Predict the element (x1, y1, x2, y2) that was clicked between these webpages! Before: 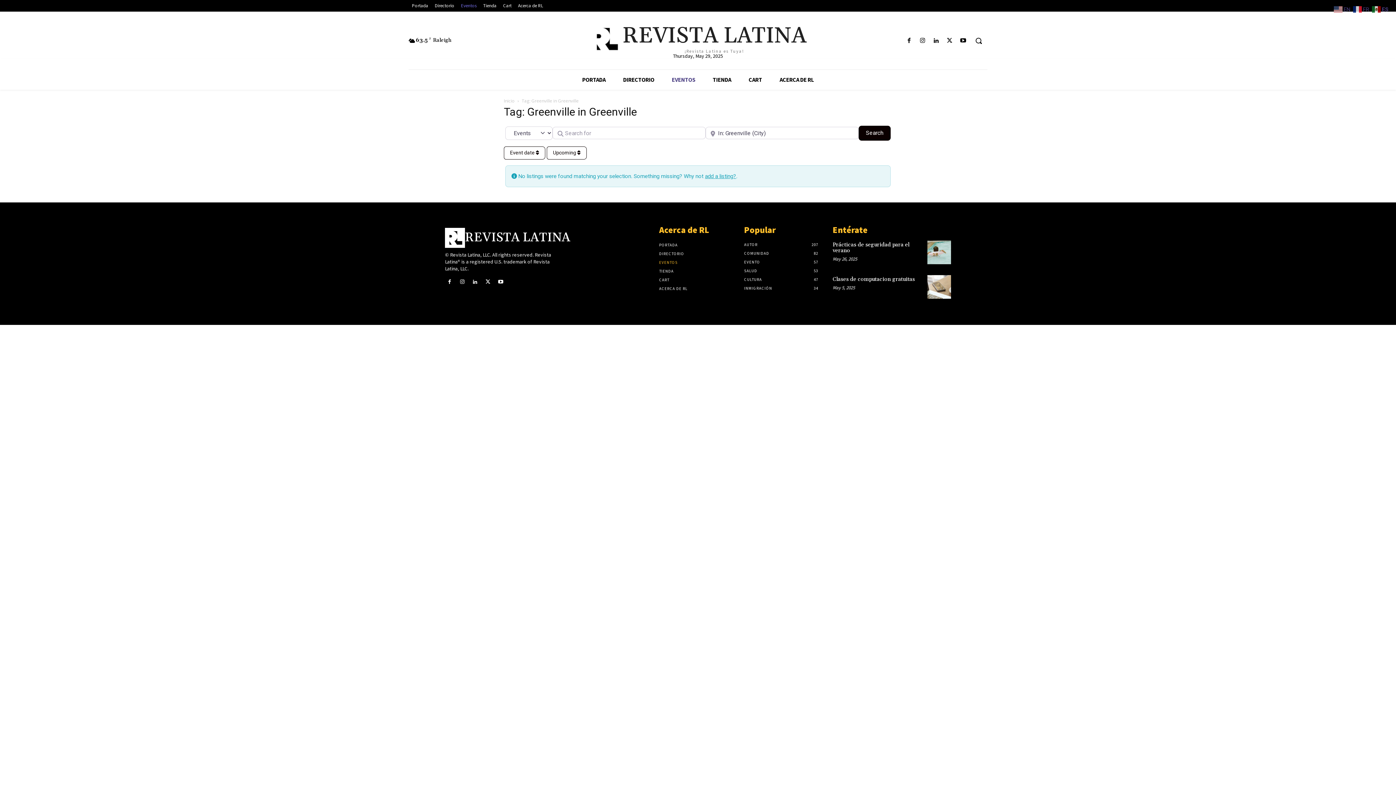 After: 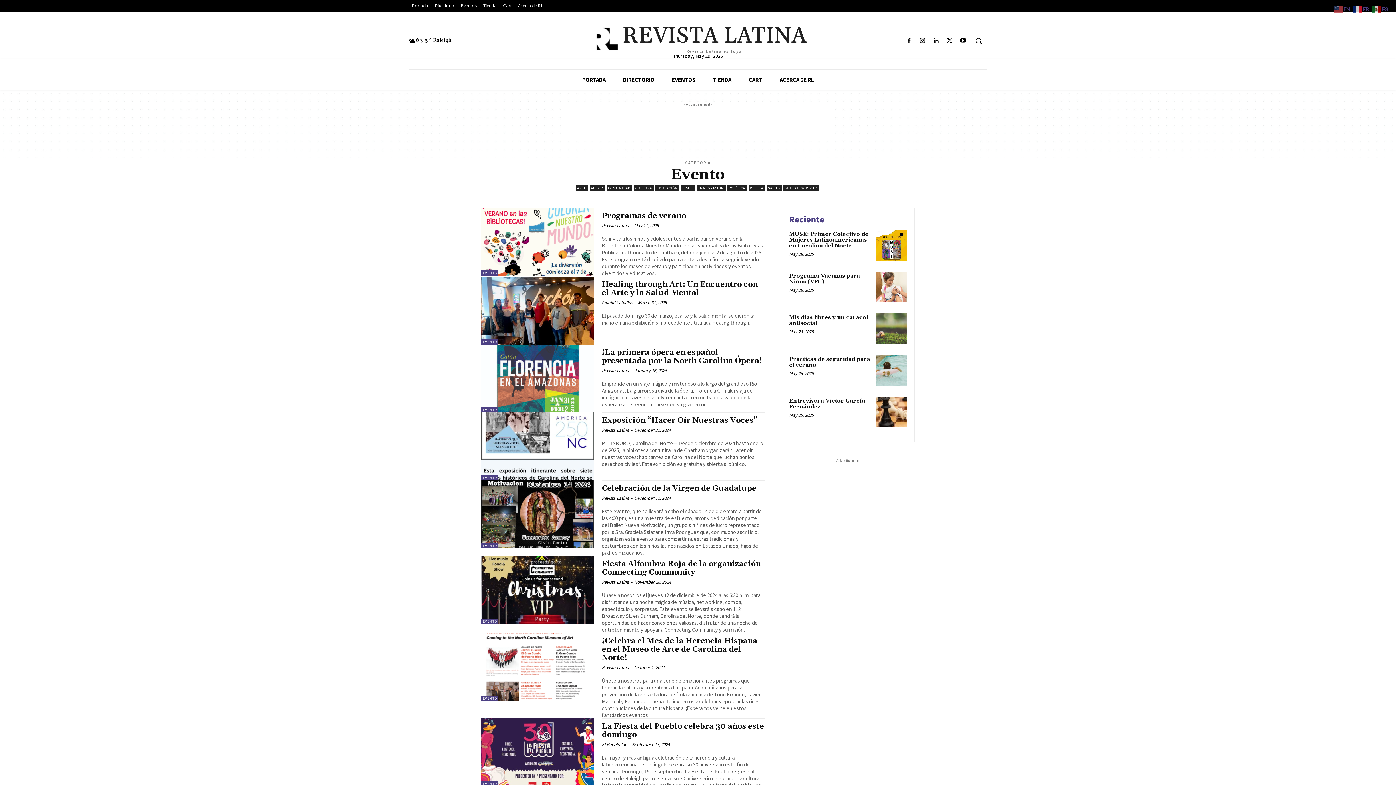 Action: bbox: (744, 259, 760, 264) label: EVENTO
57